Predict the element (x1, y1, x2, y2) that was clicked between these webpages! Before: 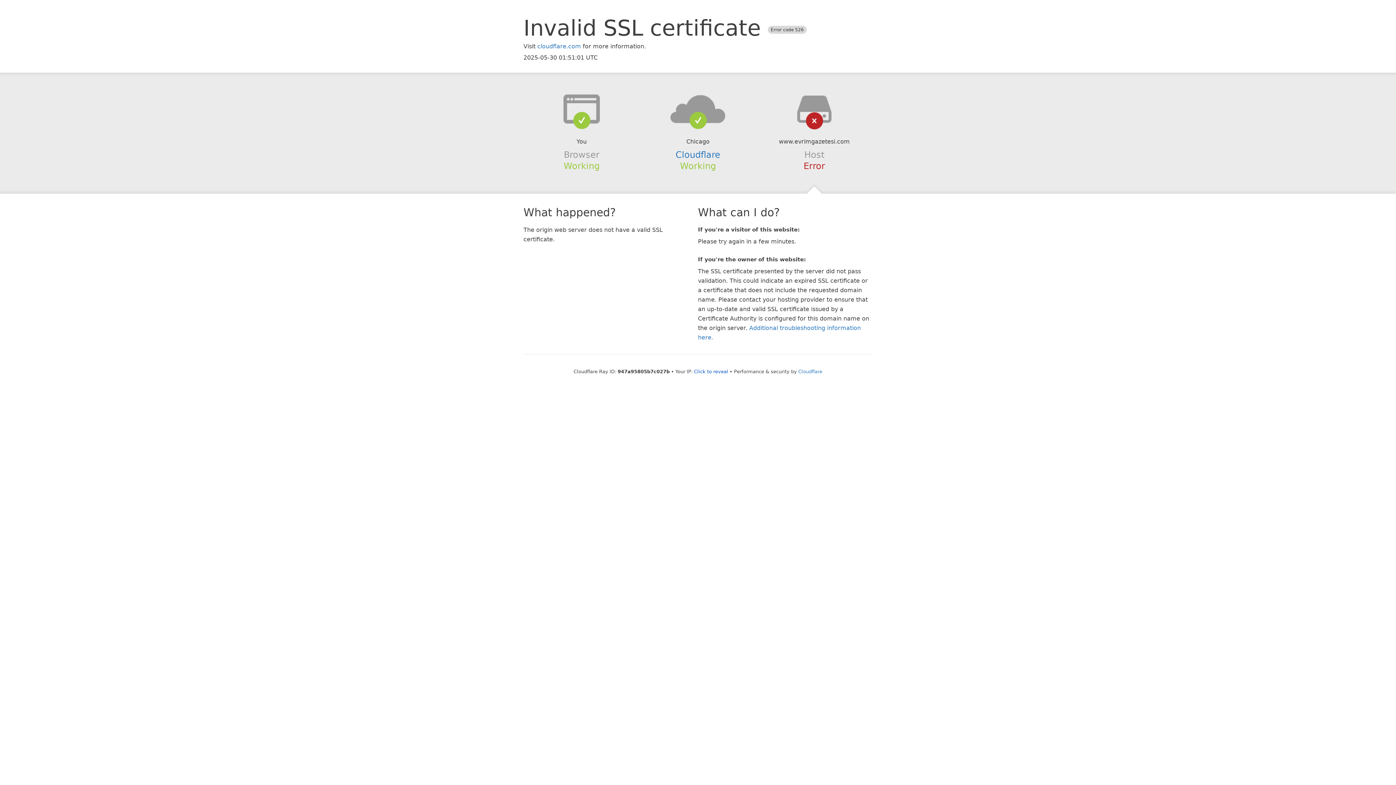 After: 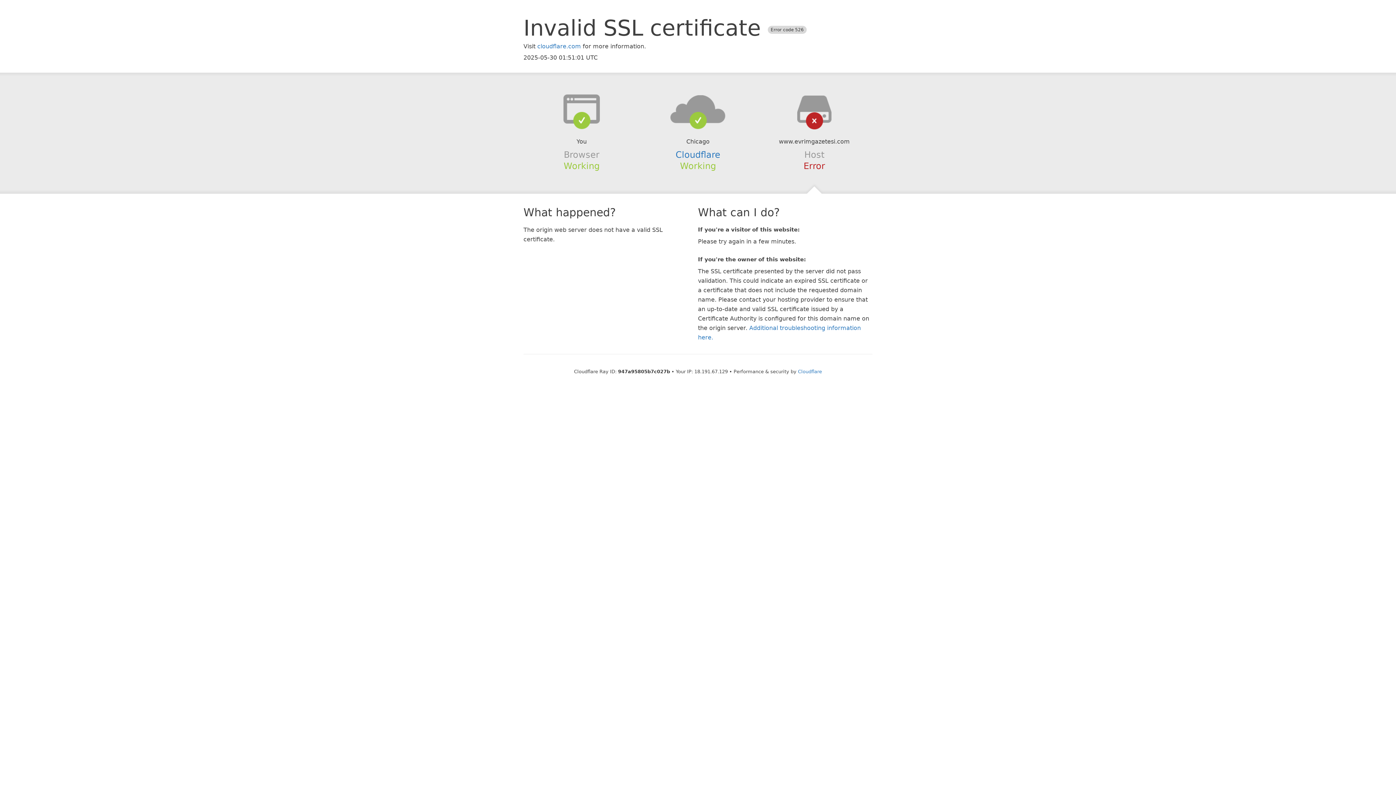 Action: bbox: (694, 368, 728, 374) label: Click to reveal